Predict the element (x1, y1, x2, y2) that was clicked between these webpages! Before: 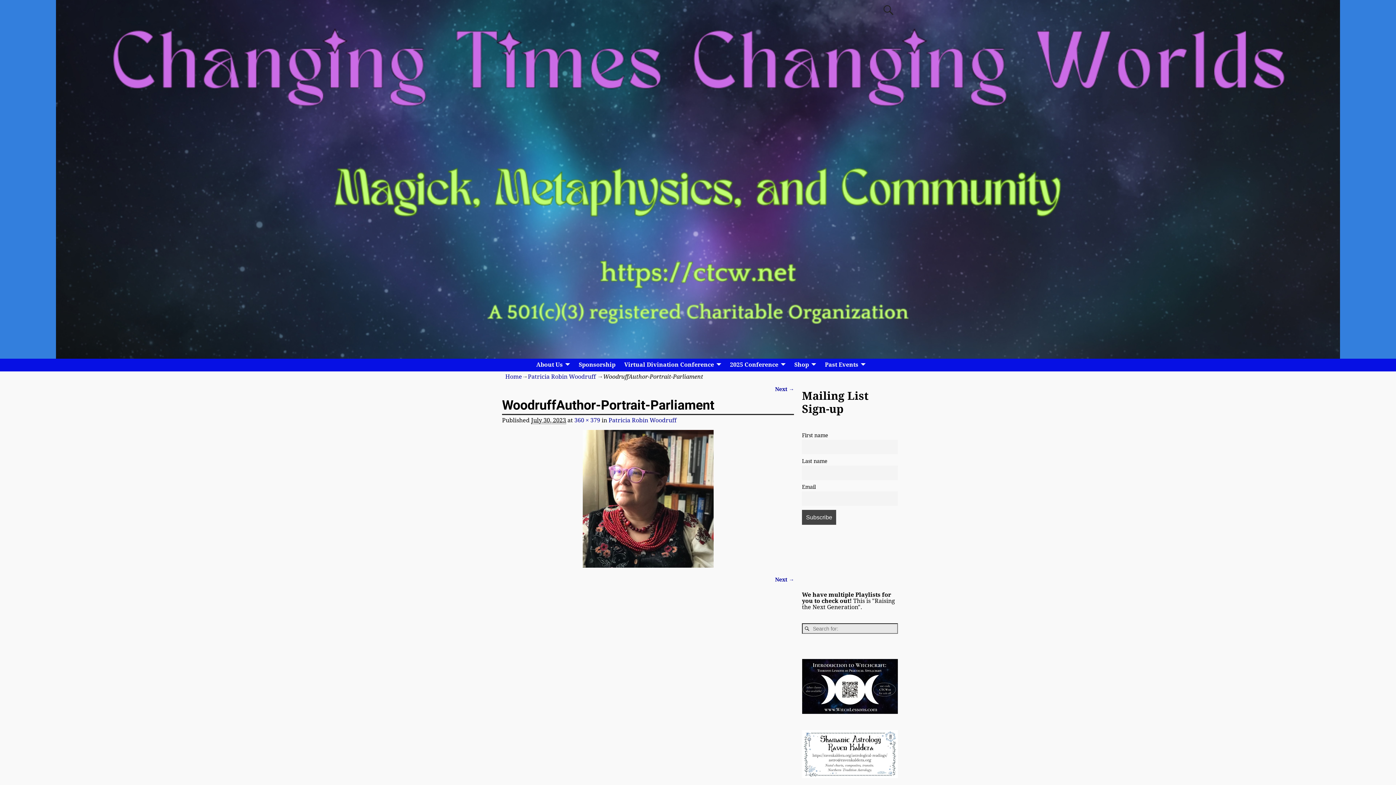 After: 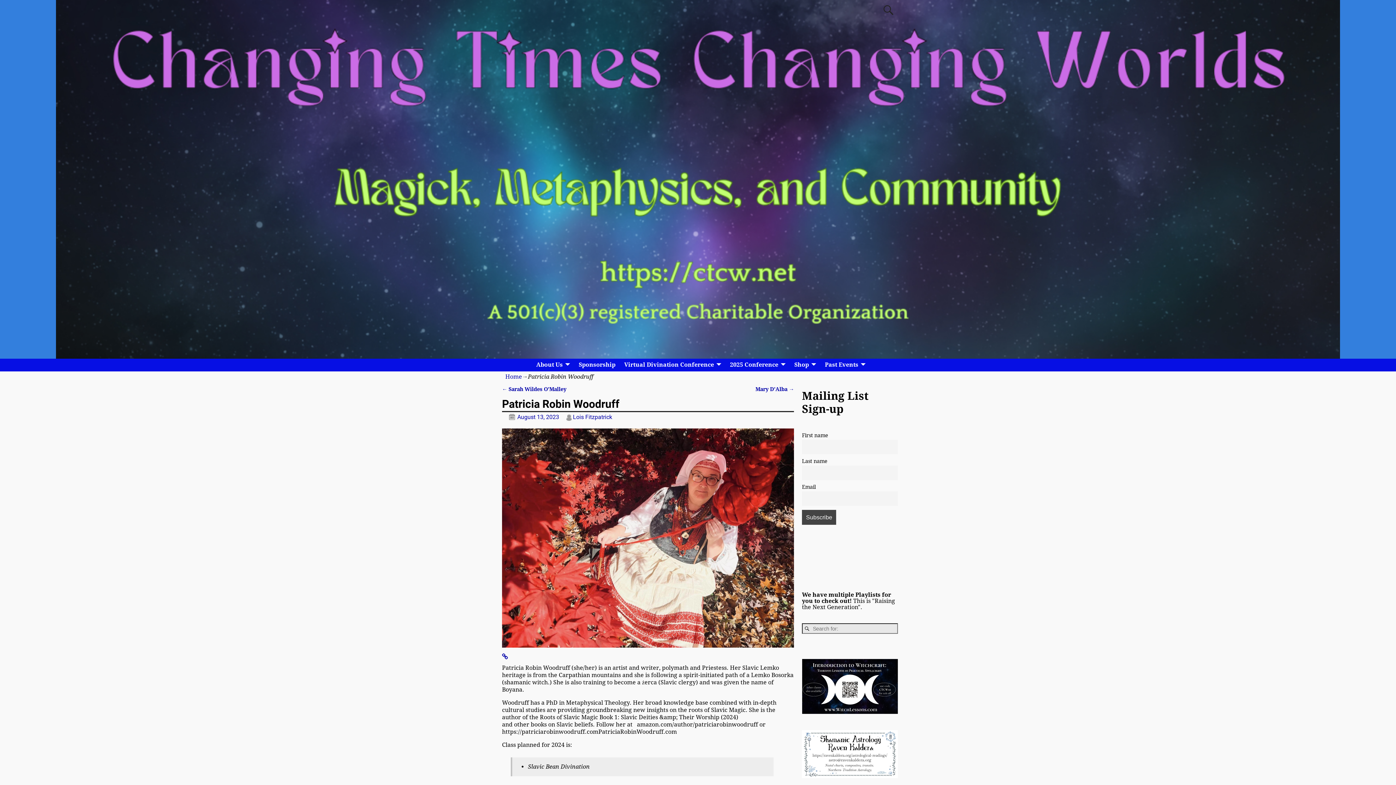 Action: bbox: (528, 373, 596, 380) label: Patricia Robin Woodruff